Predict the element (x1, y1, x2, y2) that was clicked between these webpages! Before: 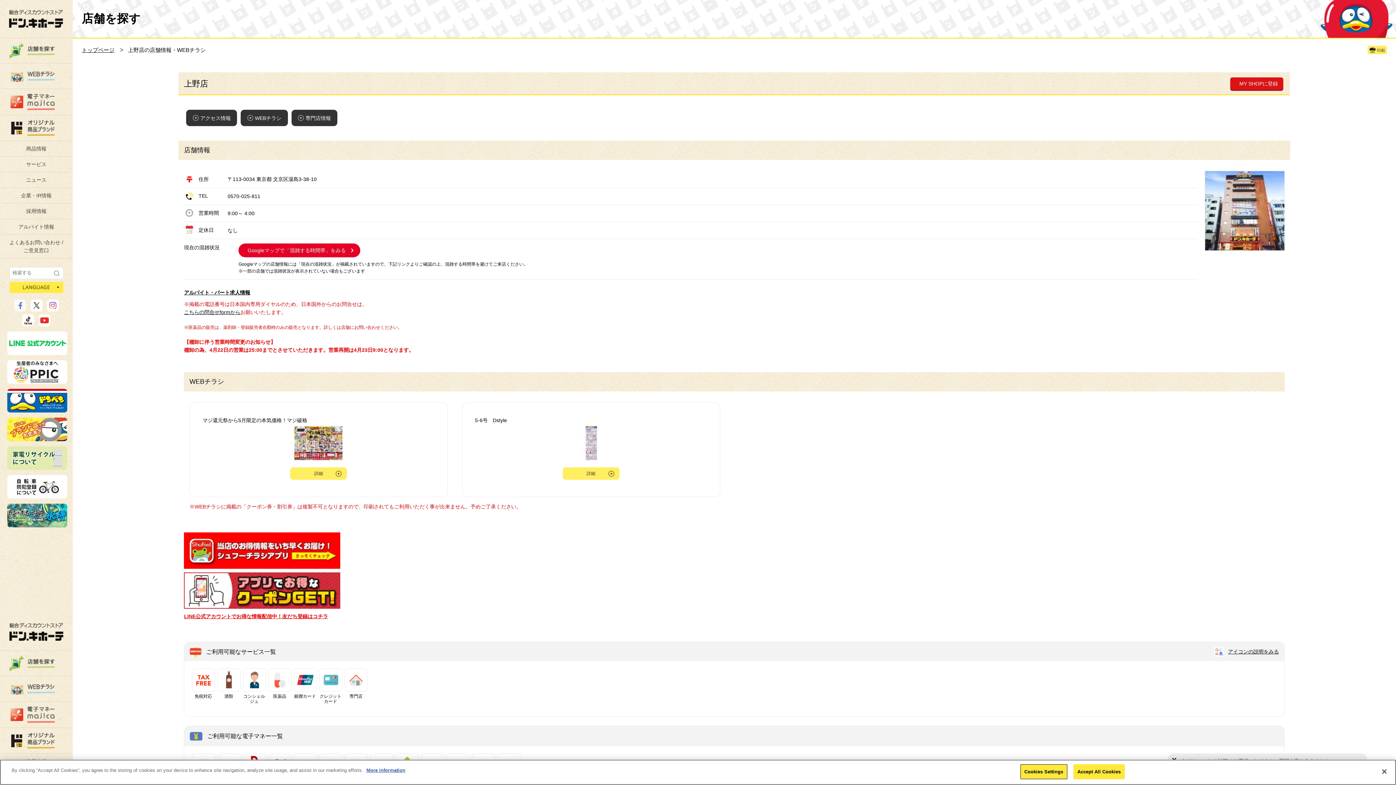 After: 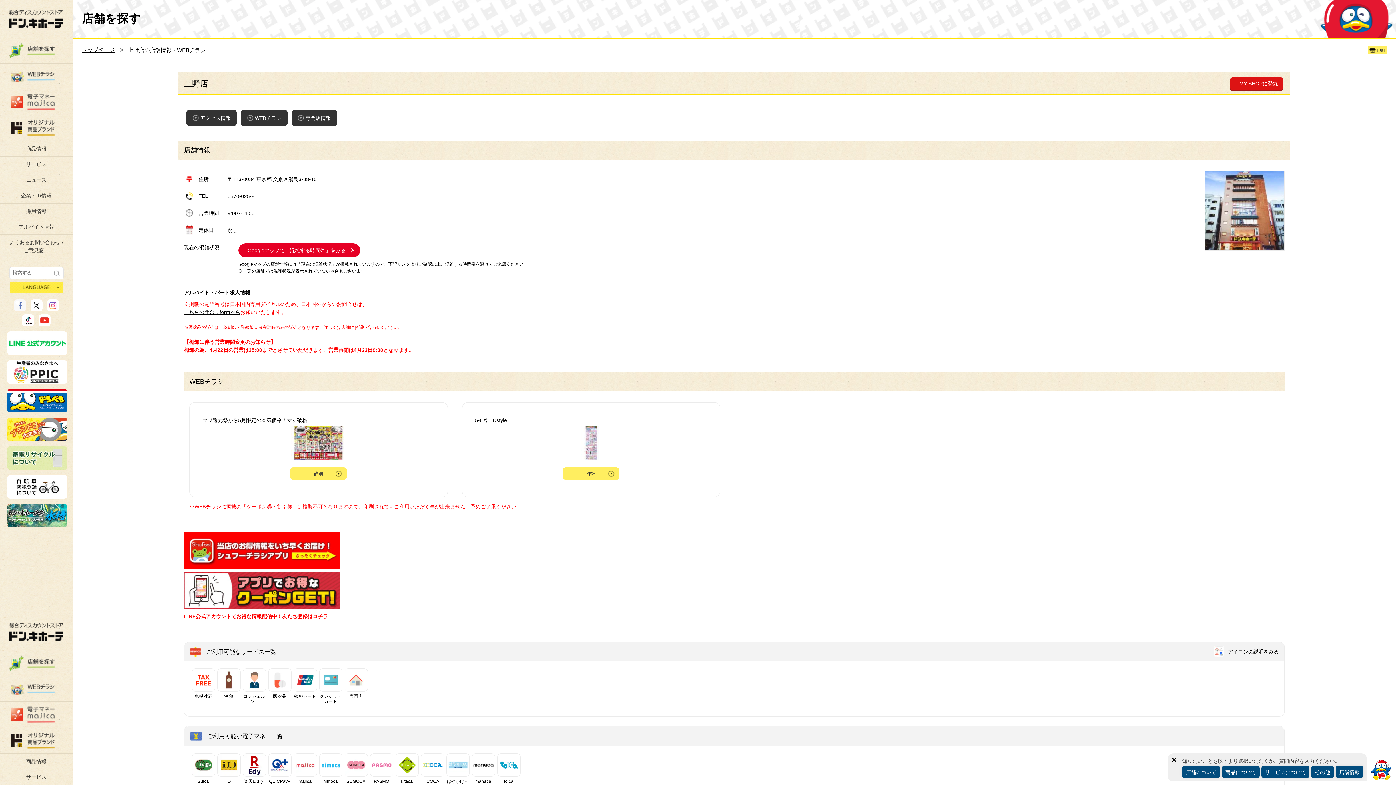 Action: label: Accept All Cookies bbox: (1073, 764, 1125, 779)